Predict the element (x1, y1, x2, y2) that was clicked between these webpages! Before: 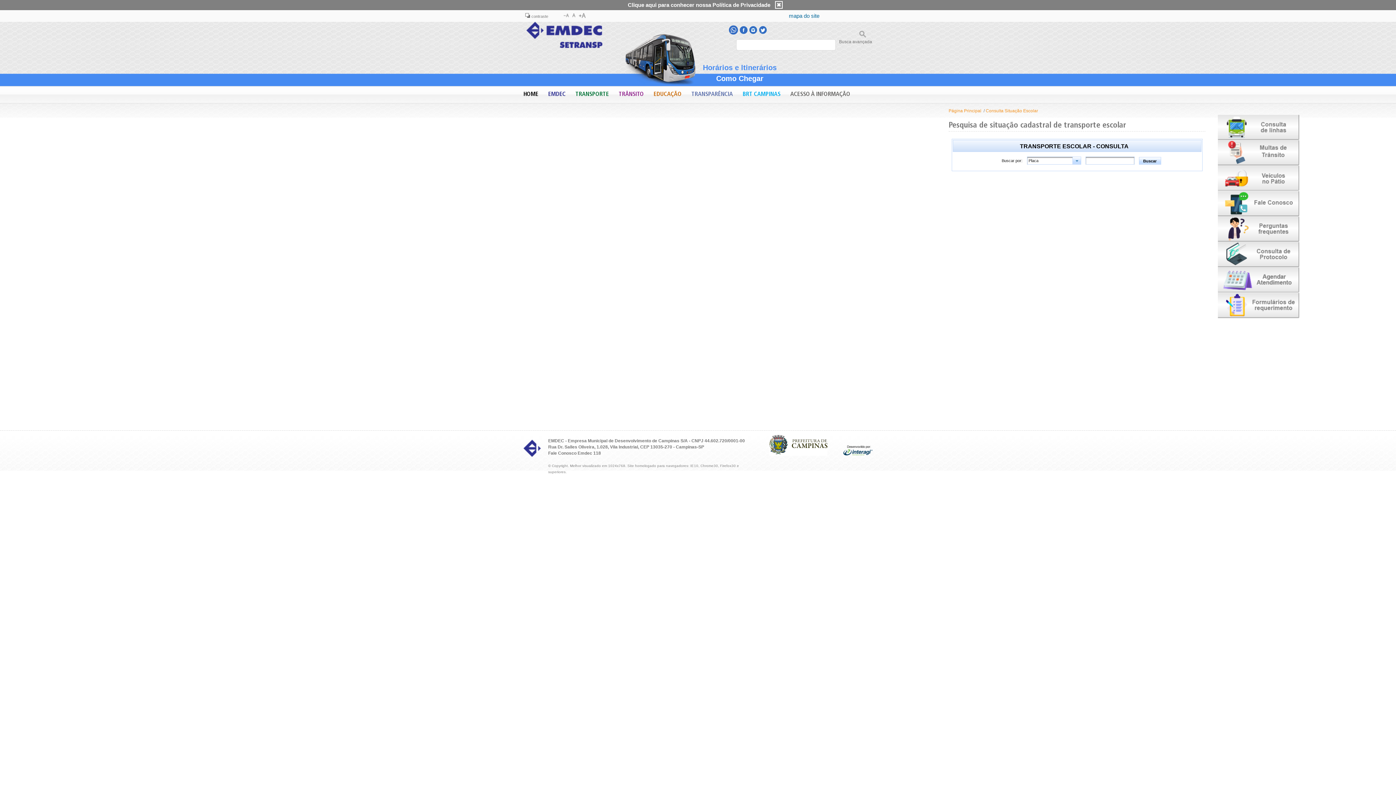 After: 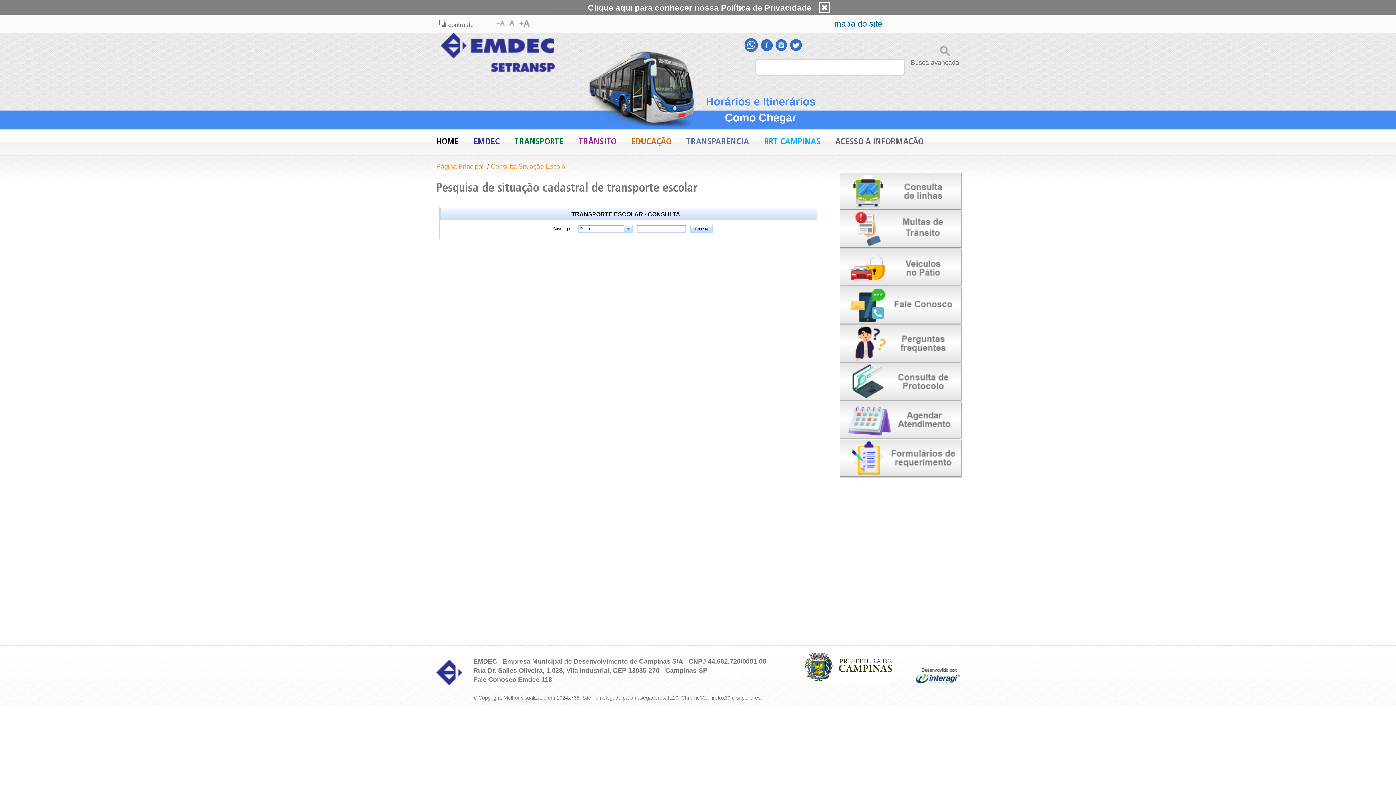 Action: bbox: (578, 14, 587, 18)